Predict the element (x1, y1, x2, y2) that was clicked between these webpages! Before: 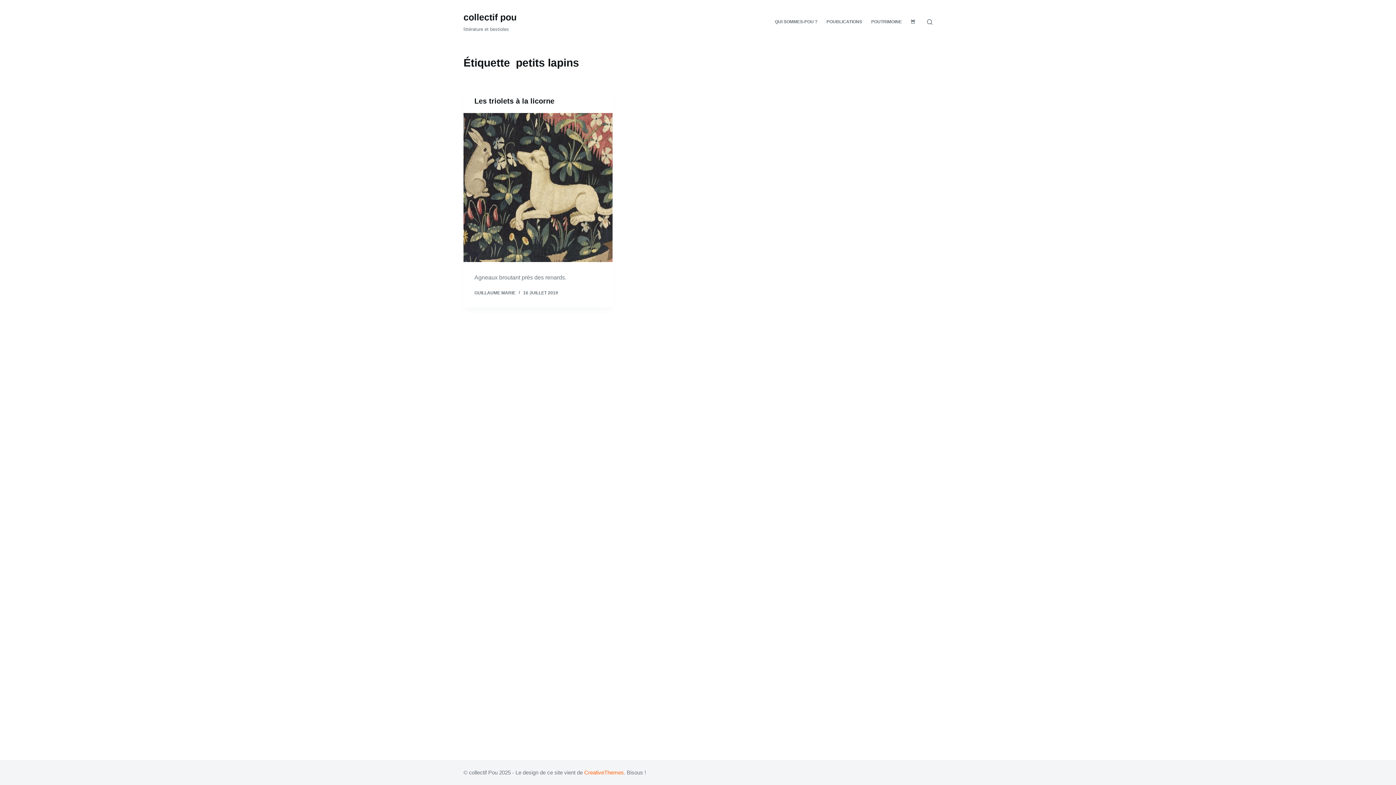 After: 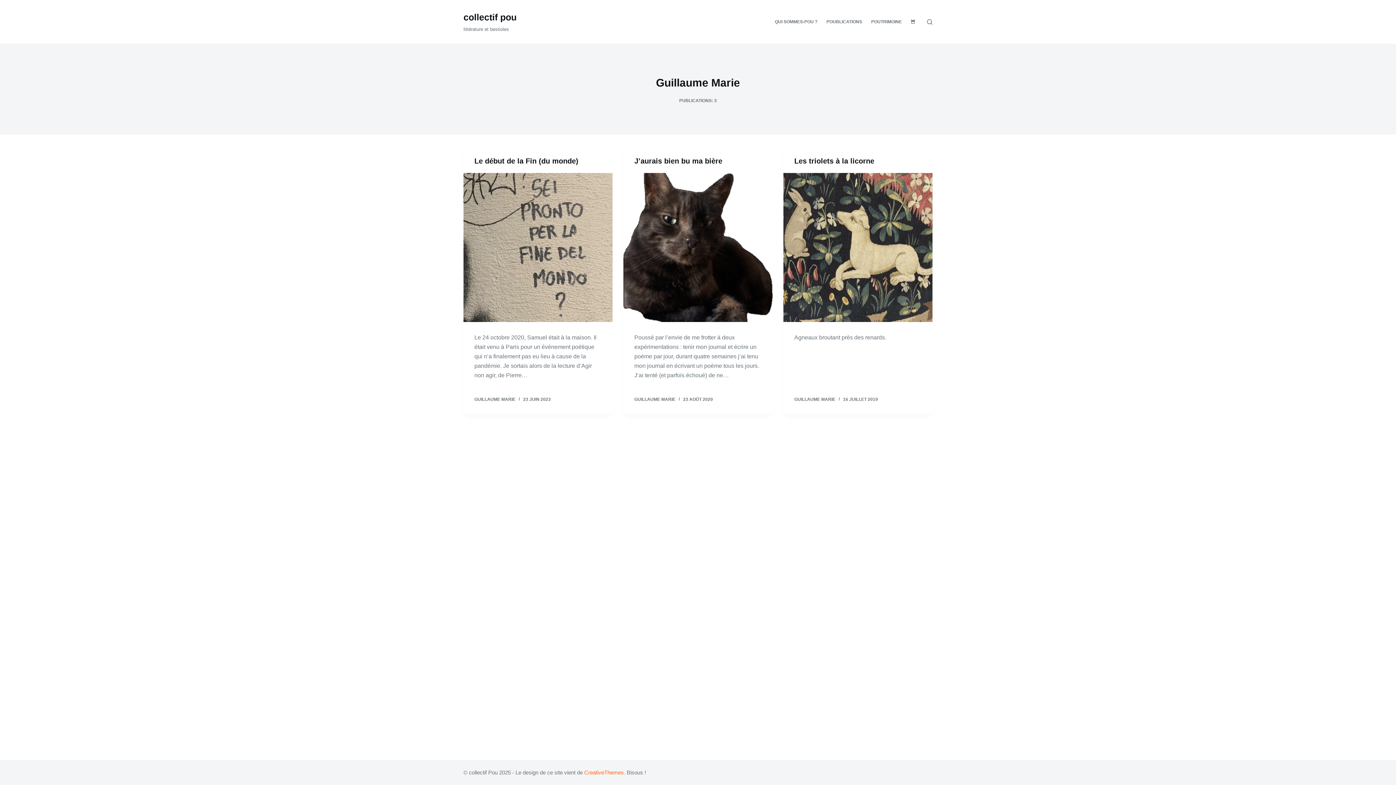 Action: label: GUILLAUME MARIE bbox: (474, 290, 515, 295)